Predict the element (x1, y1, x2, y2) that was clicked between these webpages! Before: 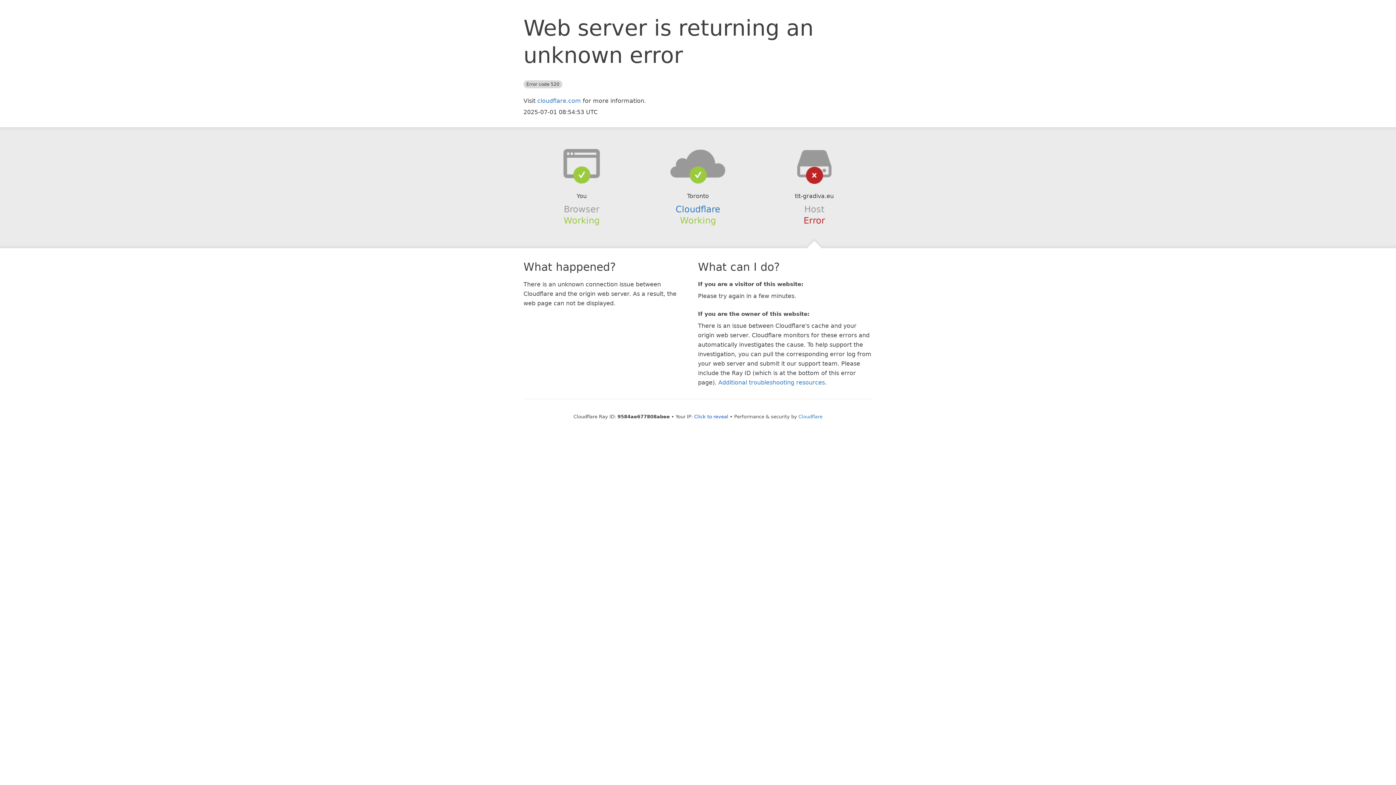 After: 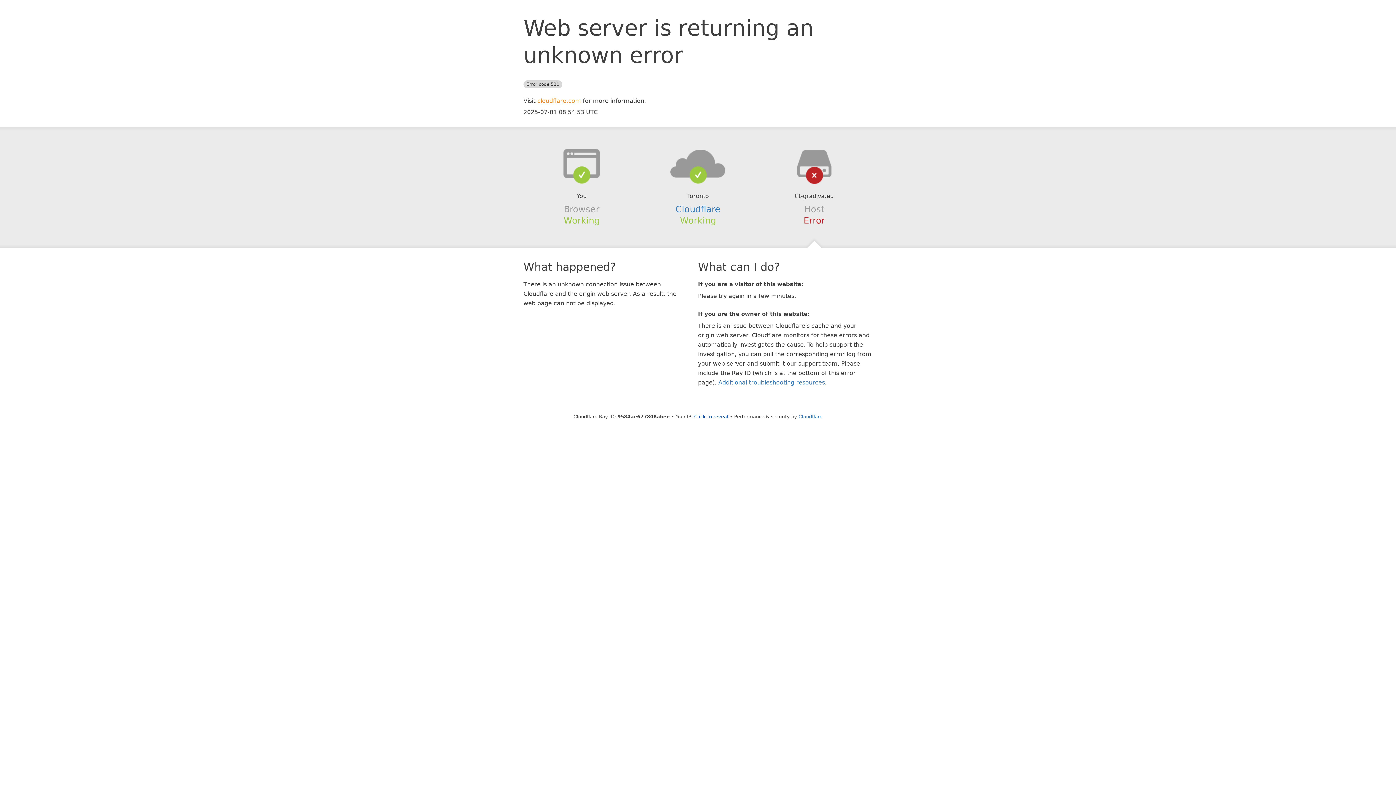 Action: label: cloudflare.com bbox: (537, 97, 581, 104)